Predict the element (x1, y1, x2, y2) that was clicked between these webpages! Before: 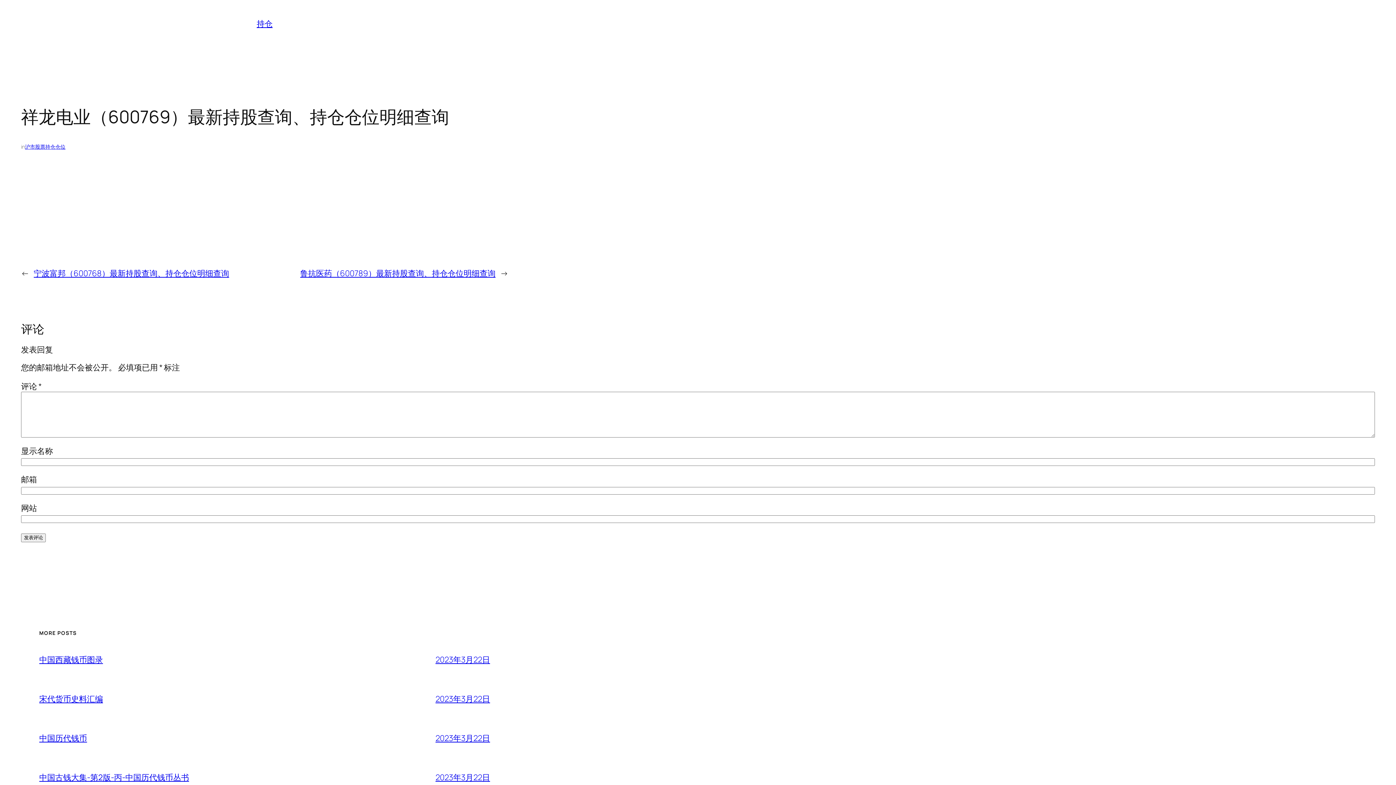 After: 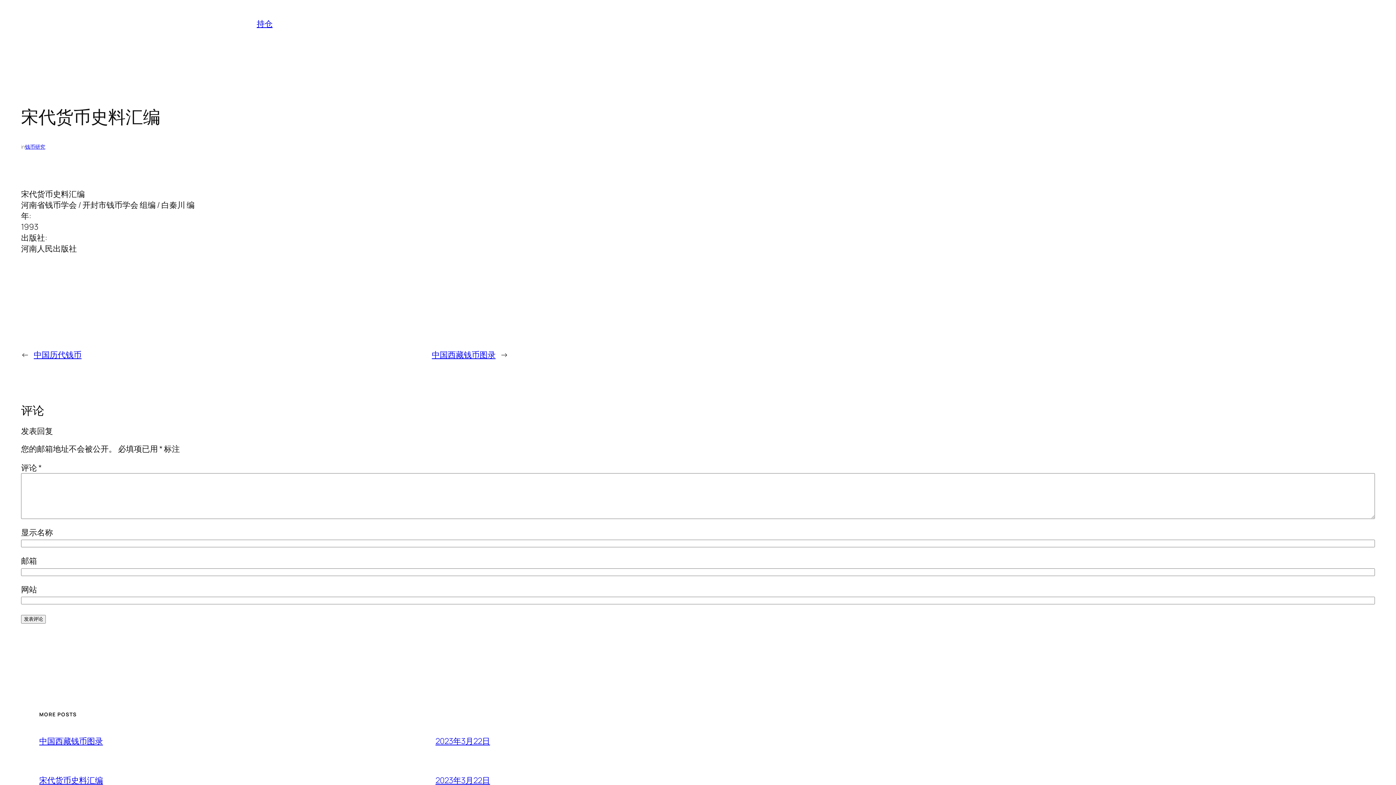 Action: label: 2023年3月22日 bbox: (435, 693, 490, 704)